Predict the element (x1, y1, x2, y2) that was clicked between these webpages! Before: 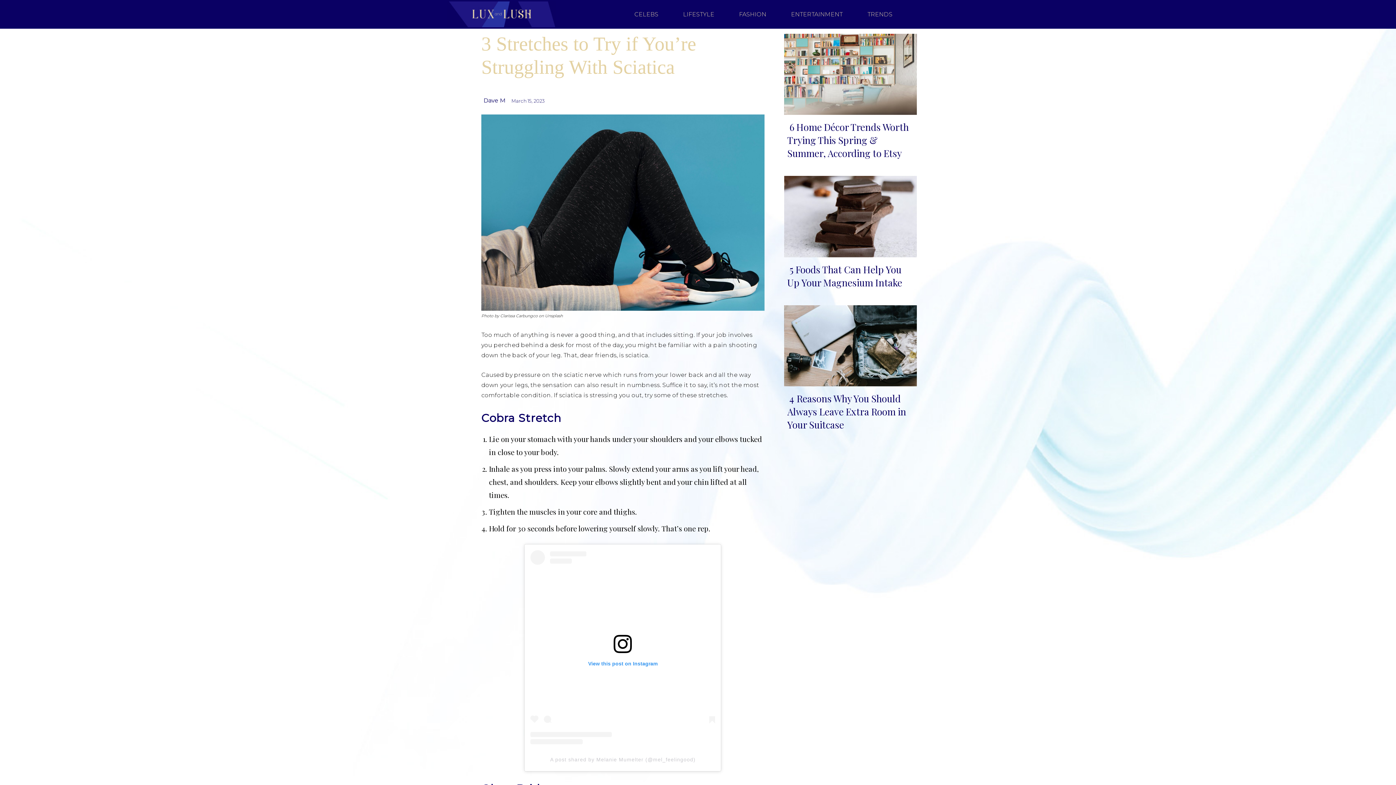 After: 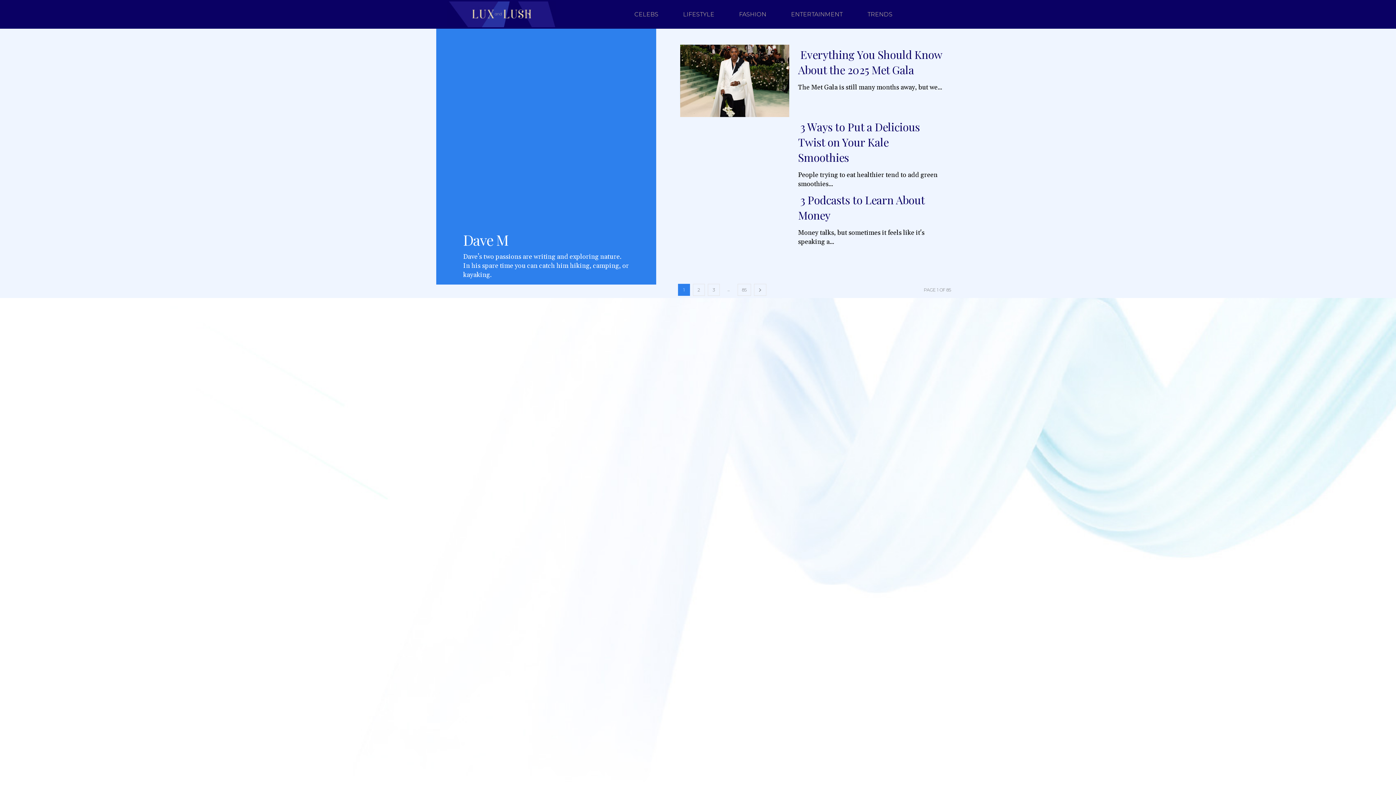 Action: label: Dave M bbox: (481, 96, 507, 105)